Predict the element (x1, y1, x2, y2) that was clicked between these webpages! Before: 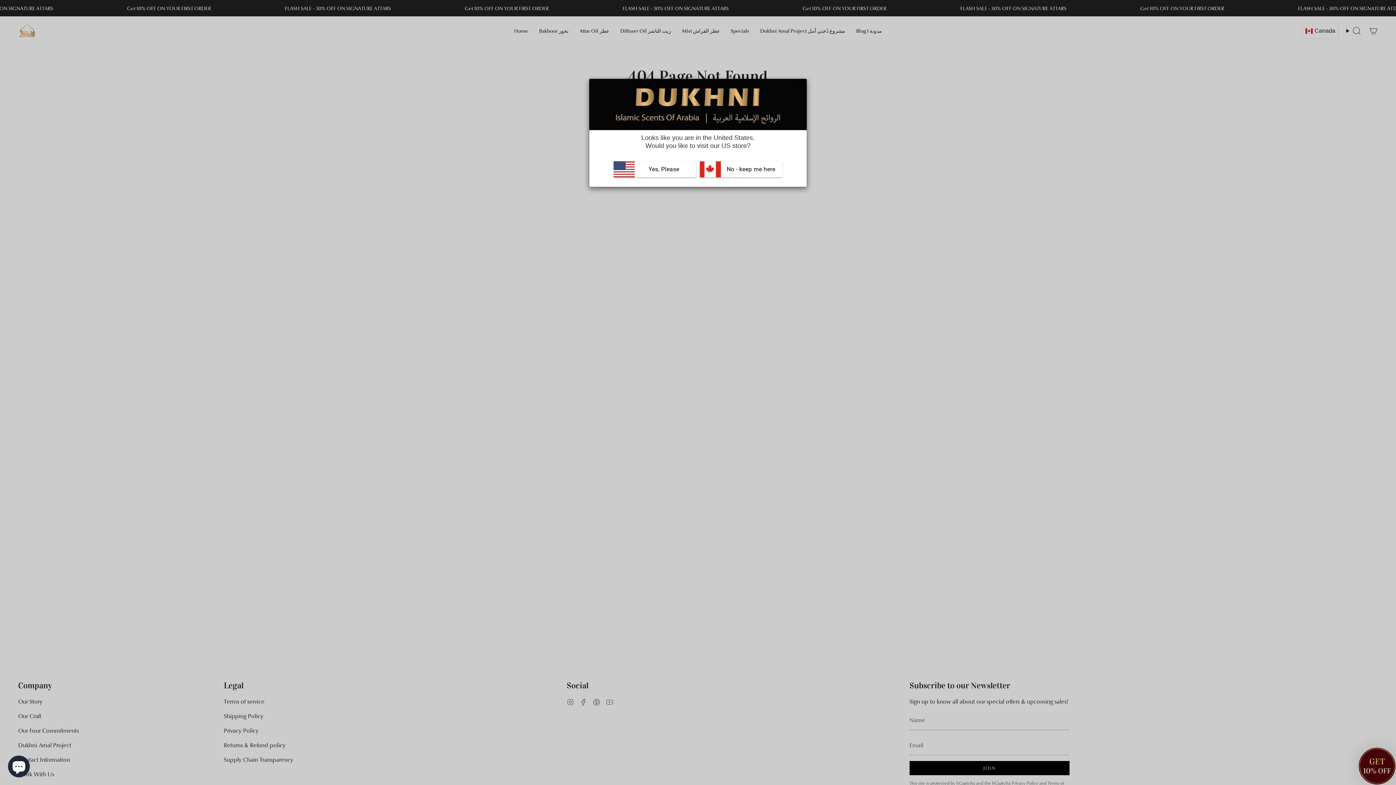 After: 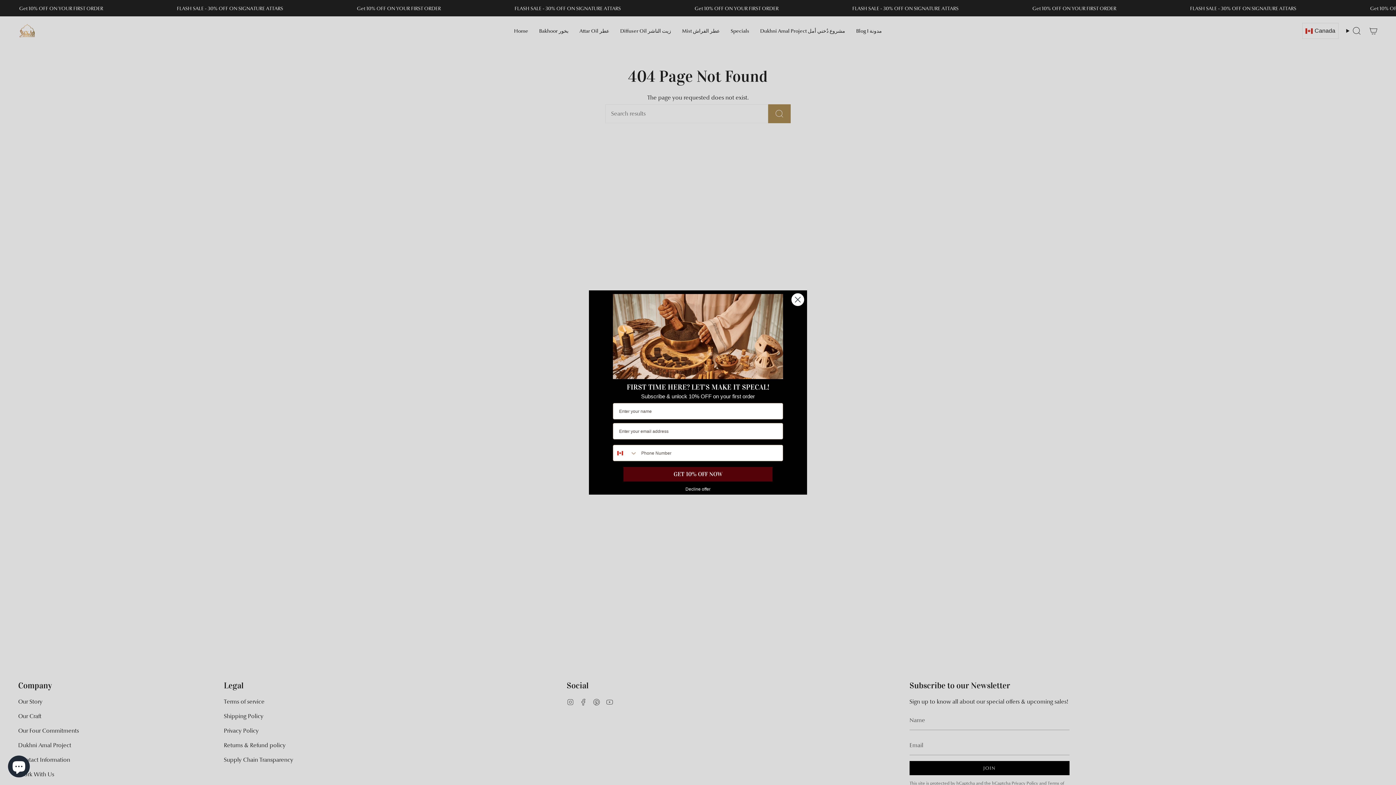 Action: label:  No - keep me here bbox: (700, 161, 782, 177)